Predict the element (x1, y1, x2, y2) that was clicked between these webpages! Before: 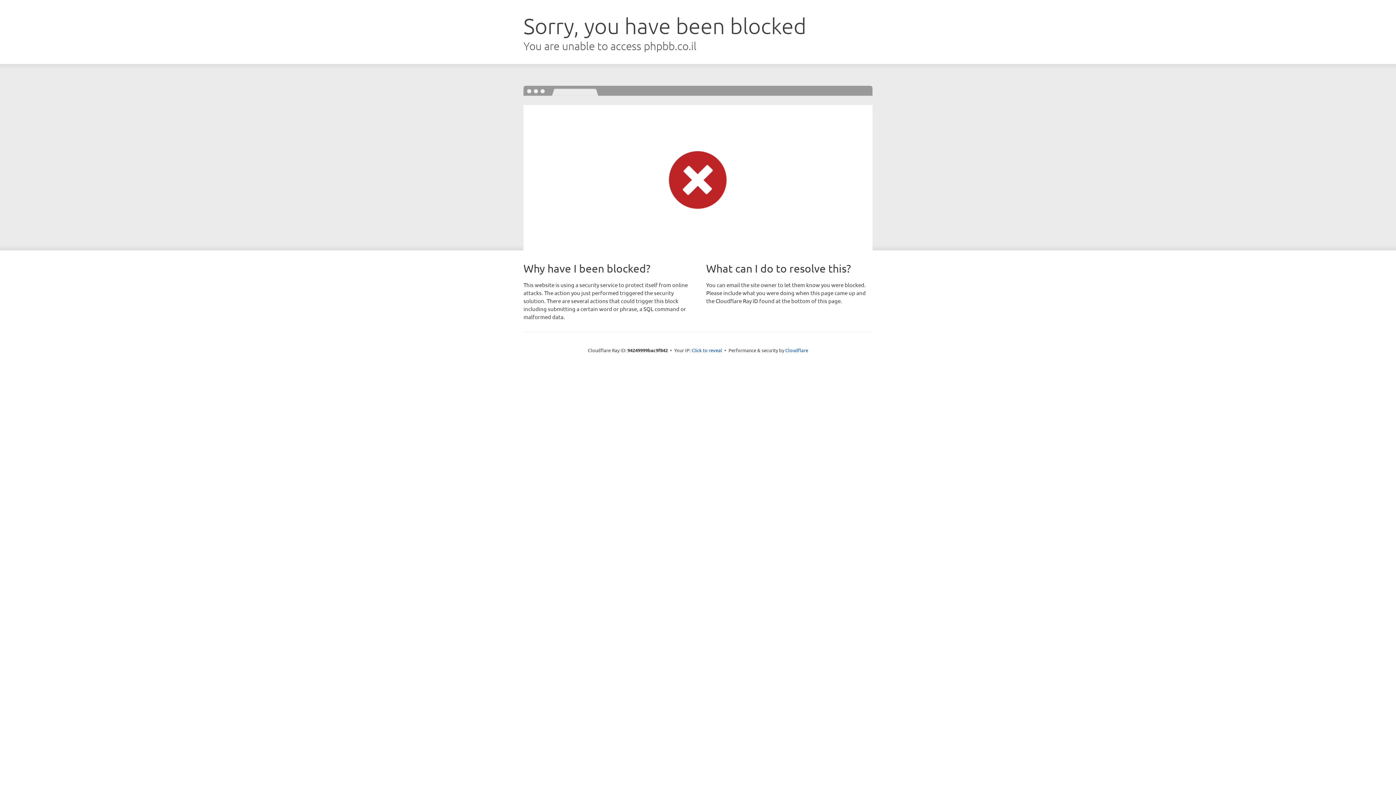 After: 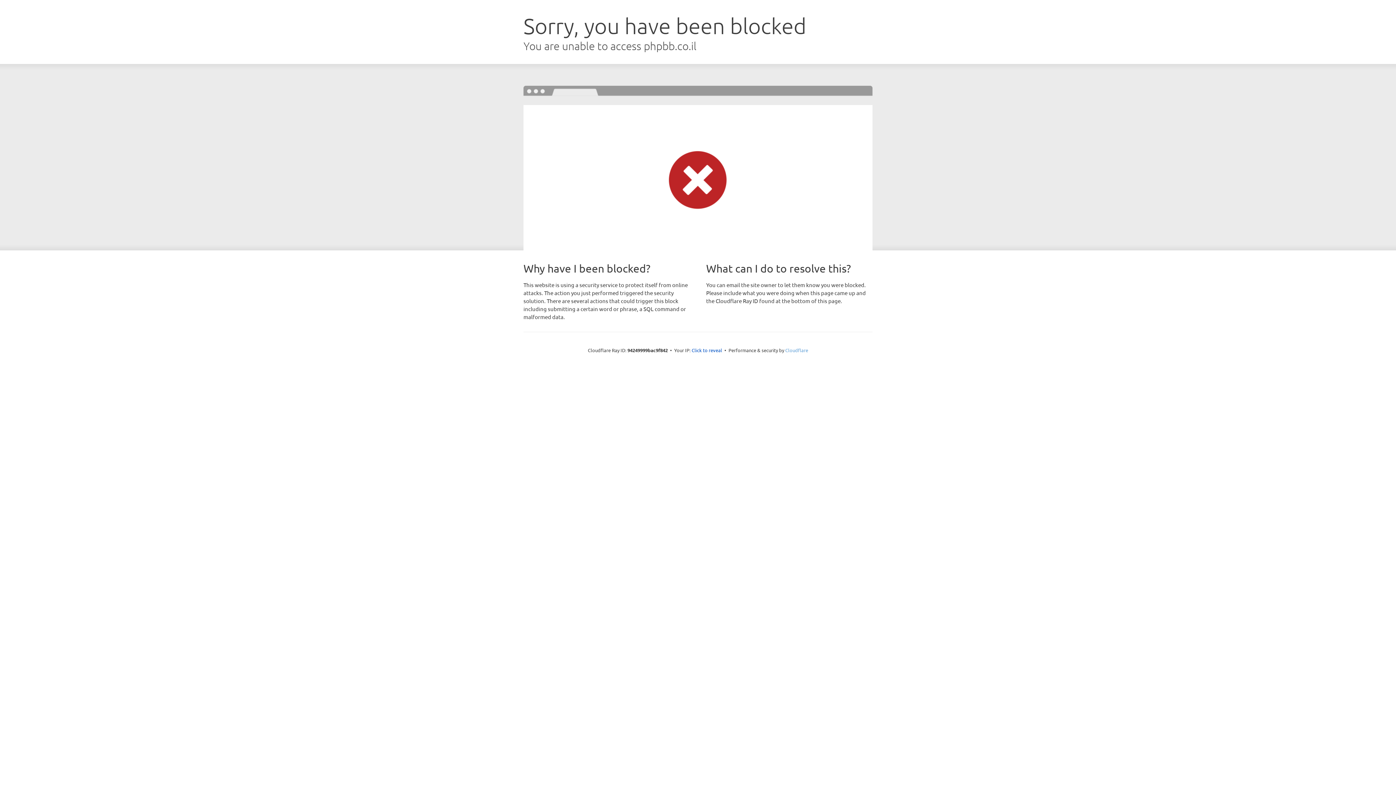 Action: bbox: (785, 347, 808, 353) label: Cloudflare